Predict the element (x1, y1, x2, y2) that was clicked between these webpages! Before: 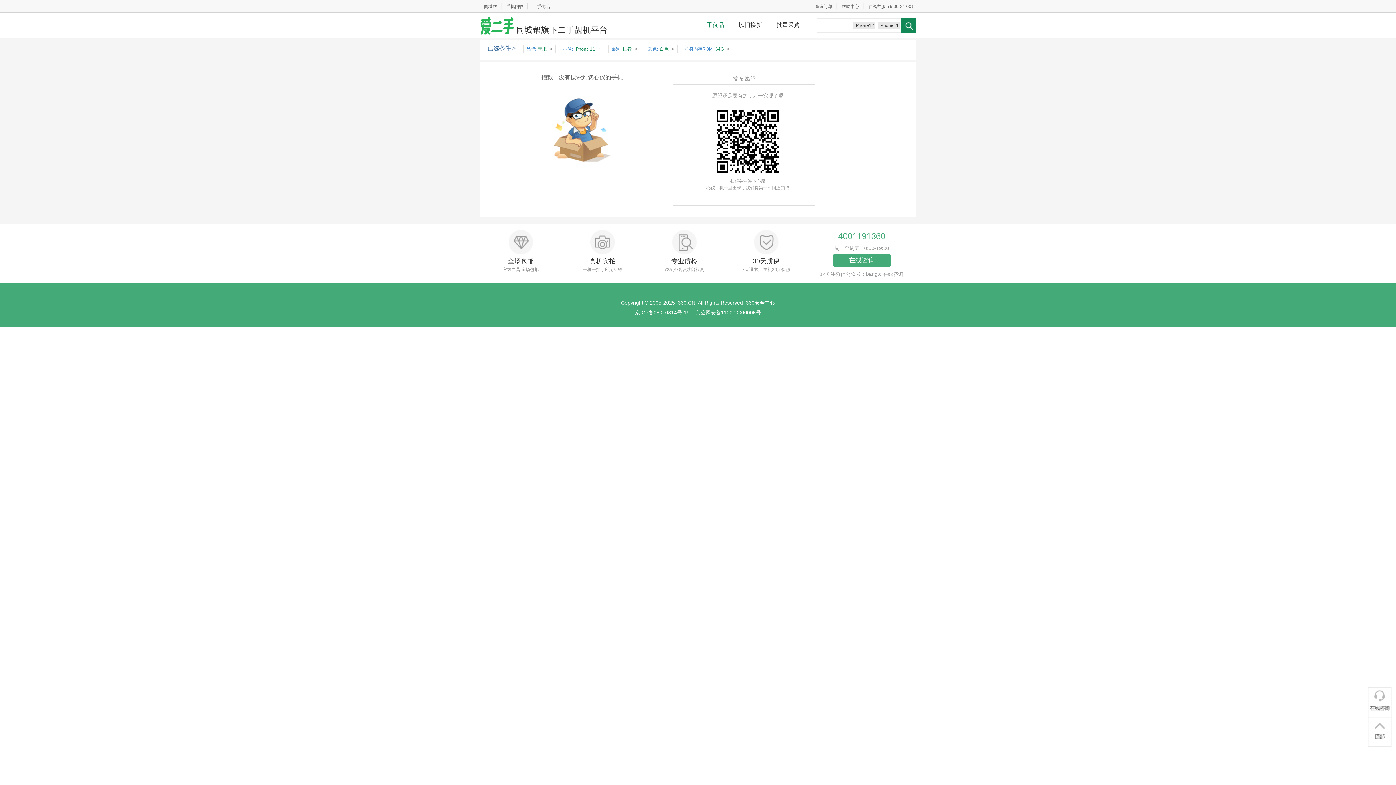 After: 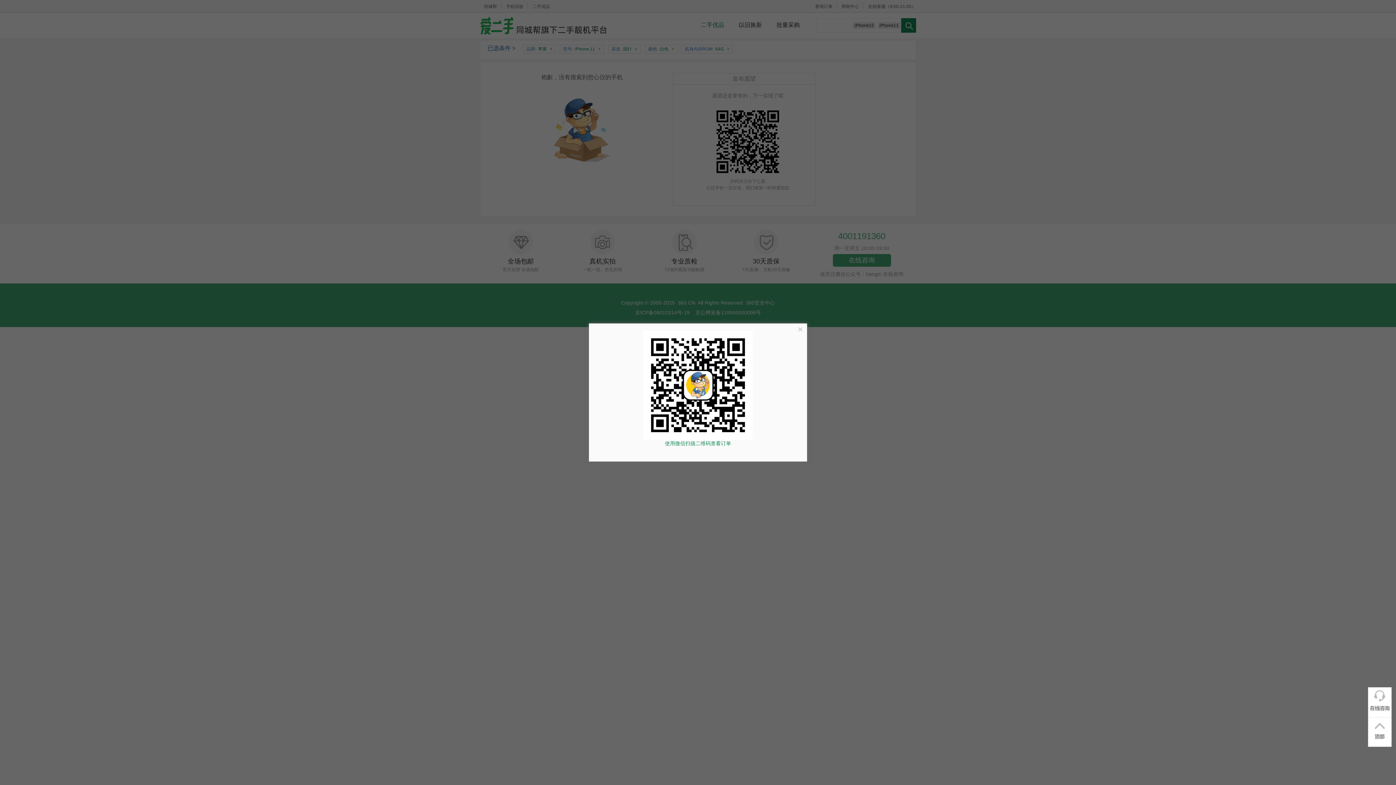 Action: label: 查询订单 bbox: (810, 4, 837, 9)